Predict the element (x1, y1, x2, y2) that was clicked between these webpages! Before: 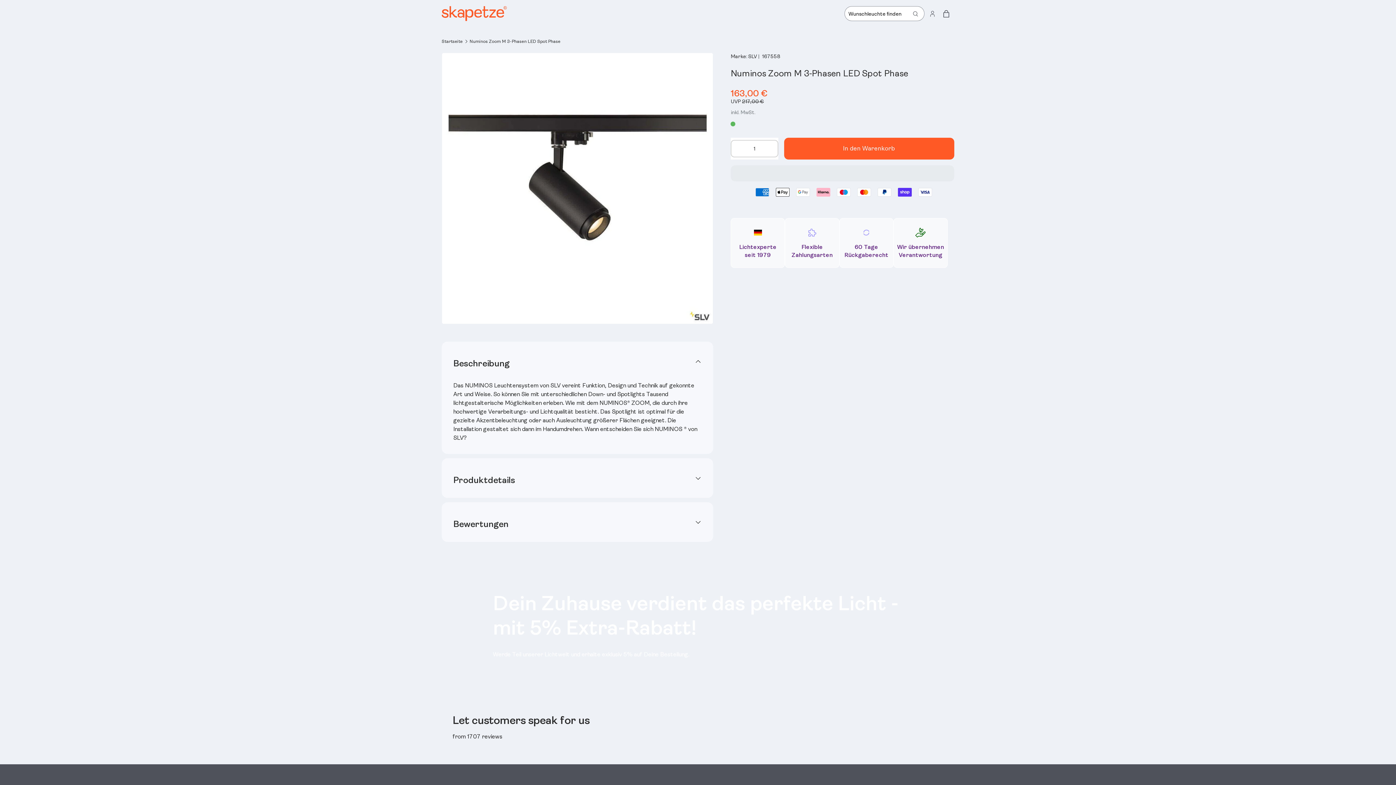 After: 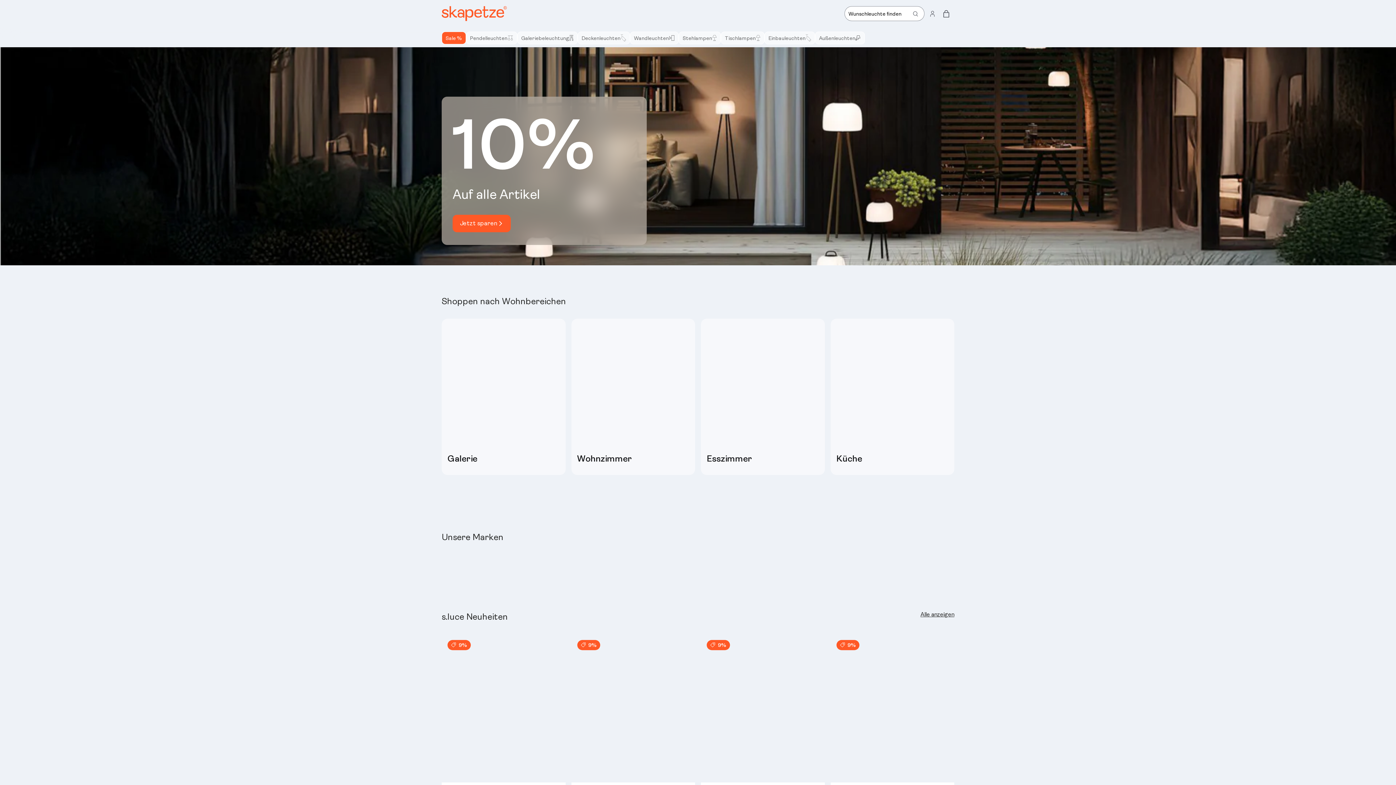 Action: bbox: (441, 6, 506, 20)